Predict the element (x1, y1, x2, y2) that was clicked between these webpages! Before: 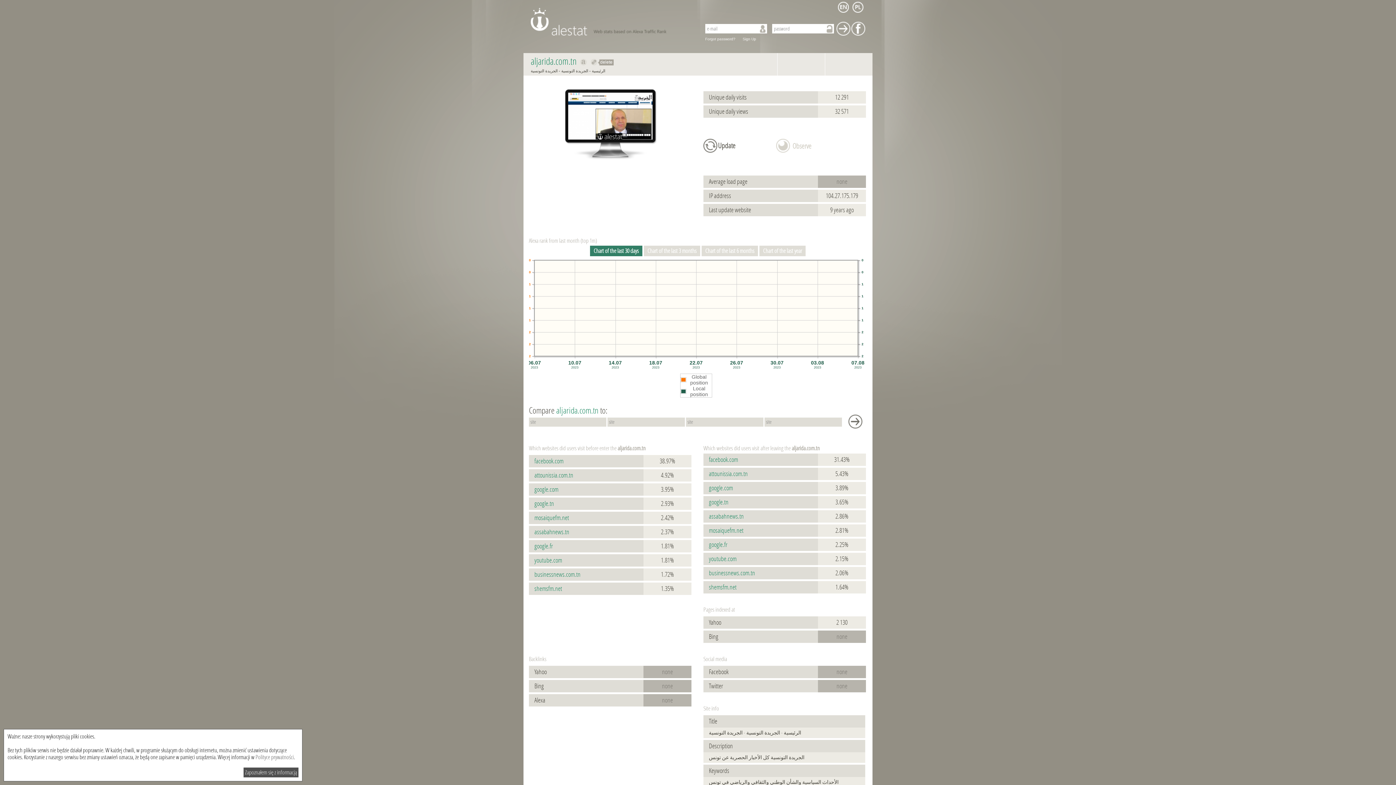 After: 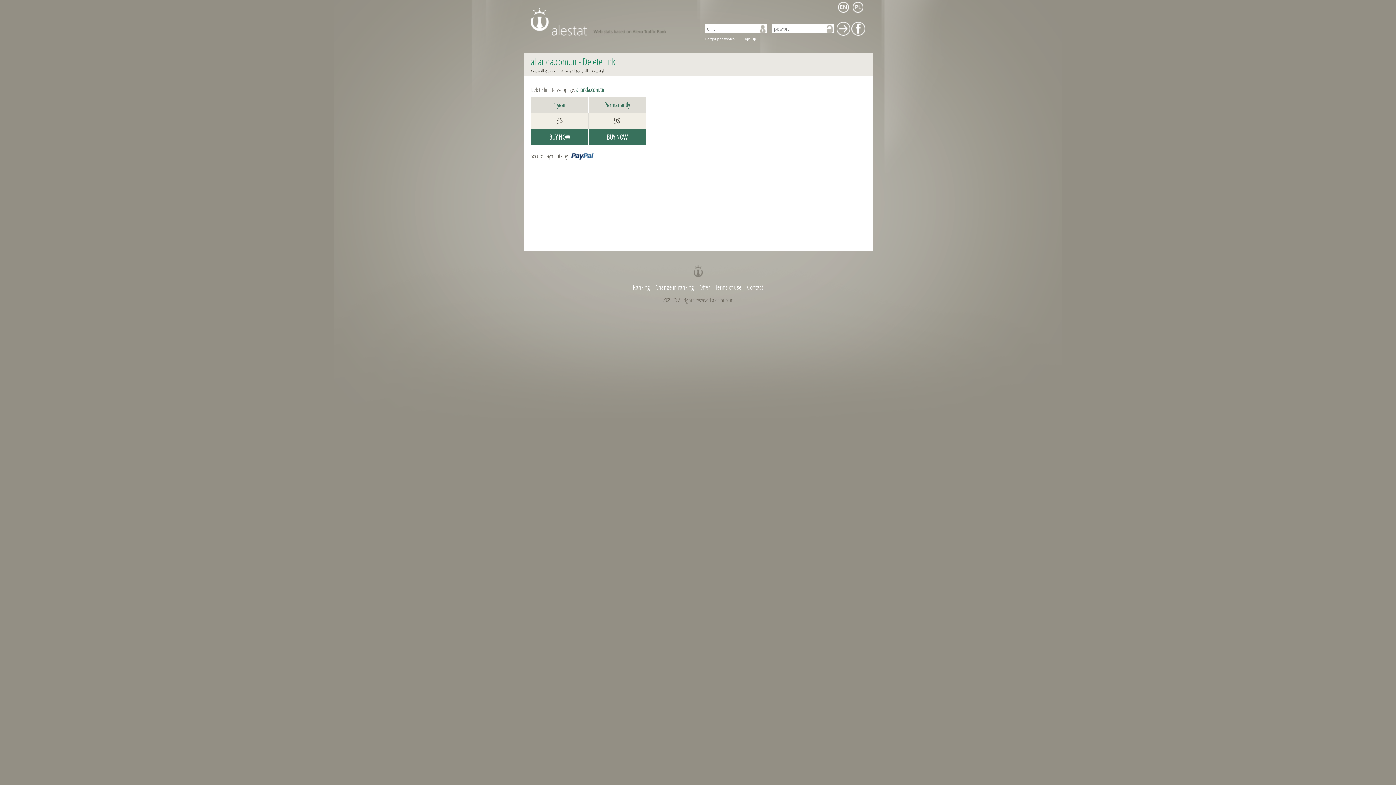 Action: bbox: (597, 59, 613, 65) label: delete